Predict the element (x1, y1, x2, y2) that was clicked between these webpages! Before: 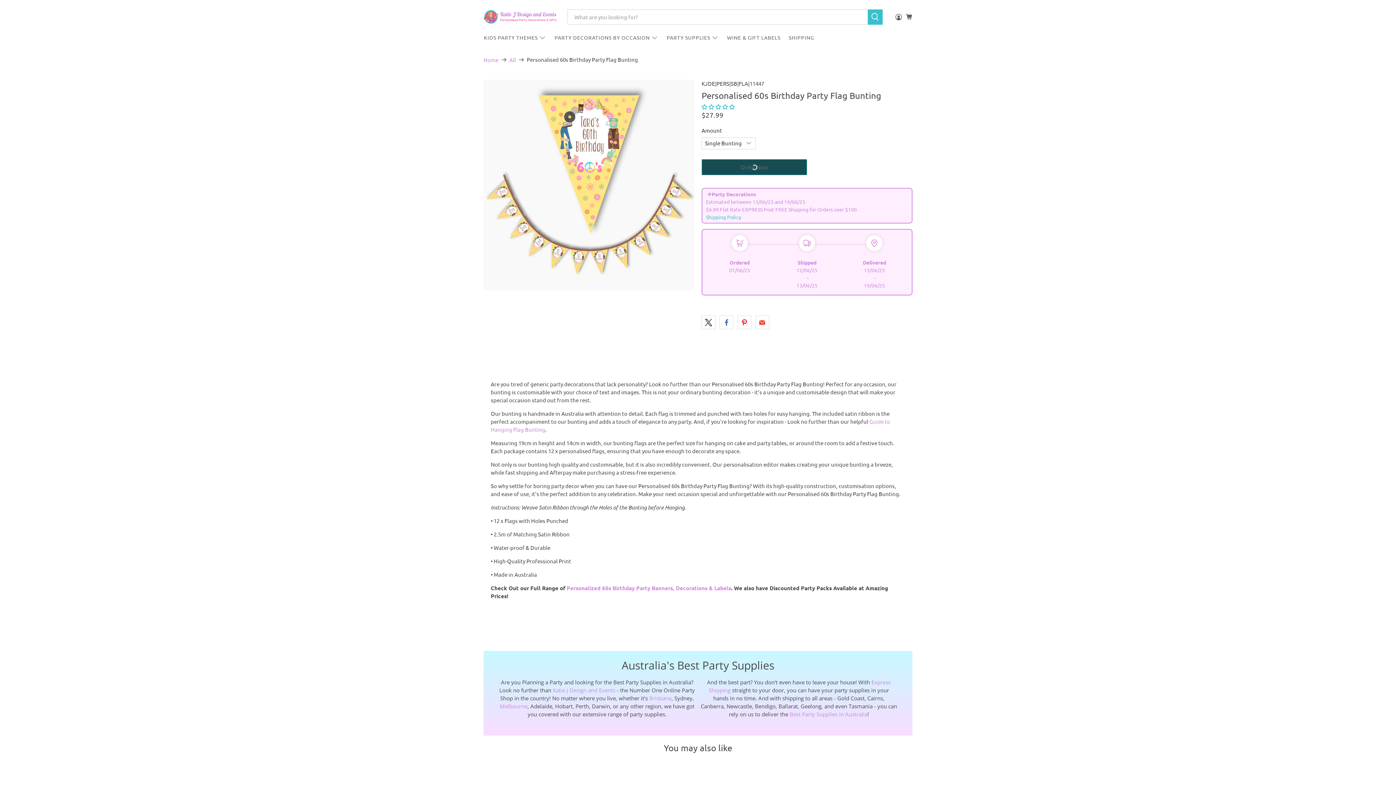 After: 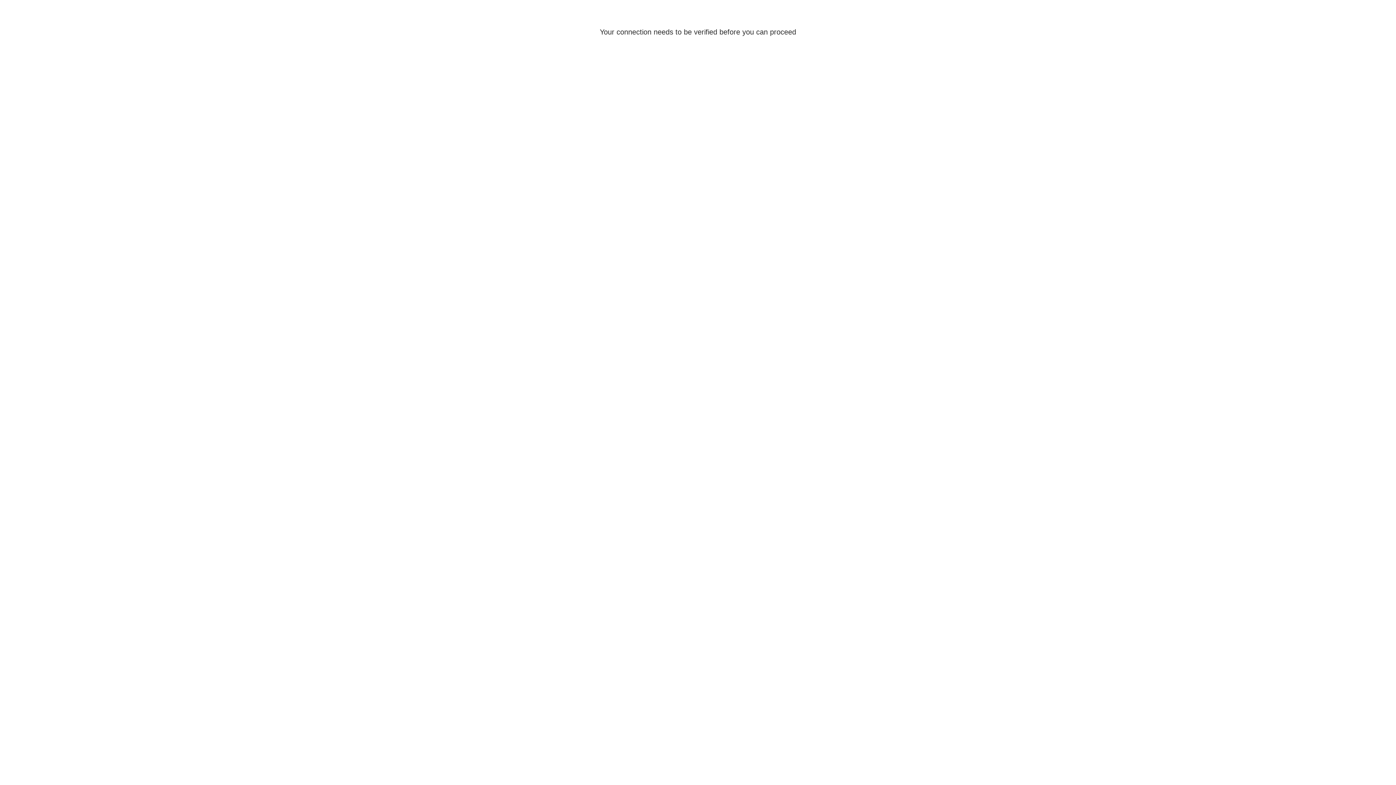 Action: bbox: (893, 8, 903, 25)